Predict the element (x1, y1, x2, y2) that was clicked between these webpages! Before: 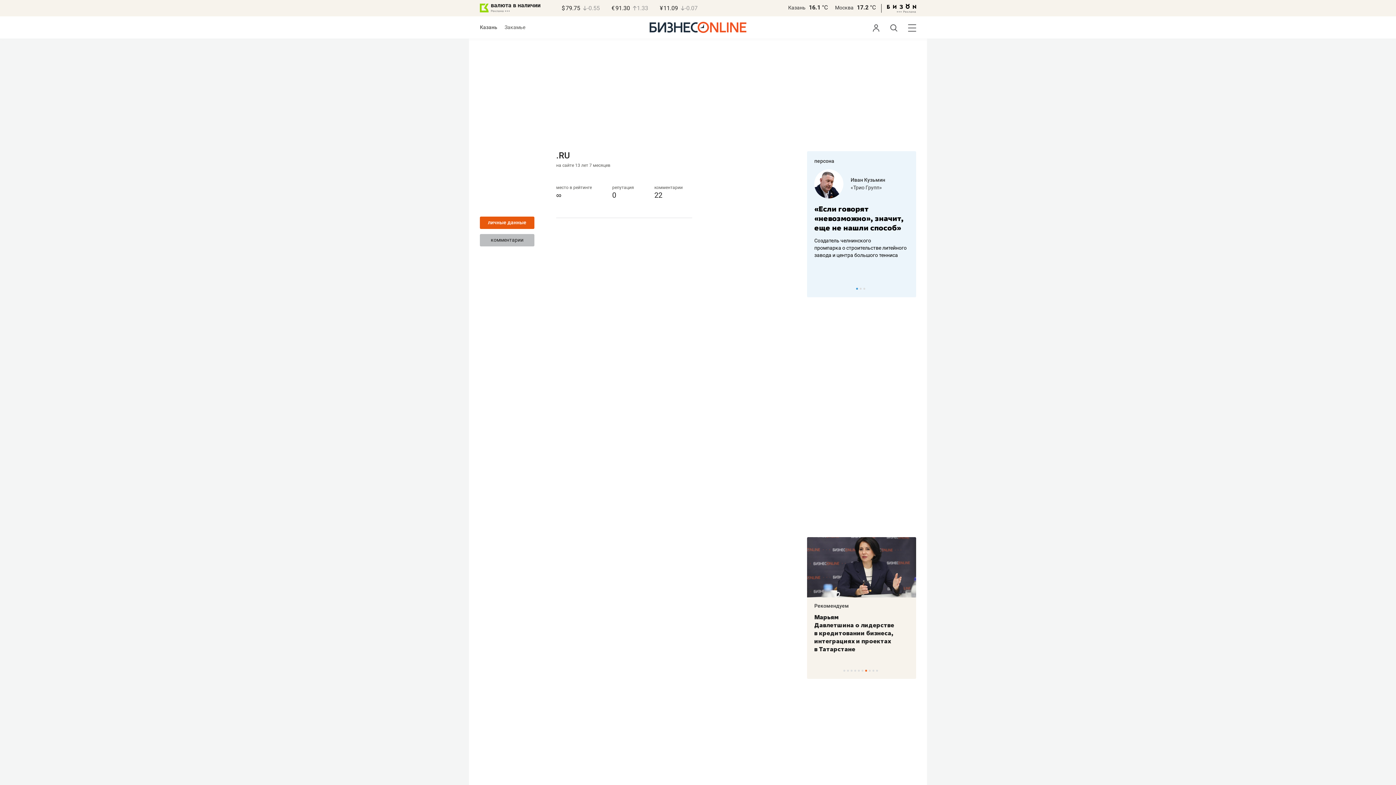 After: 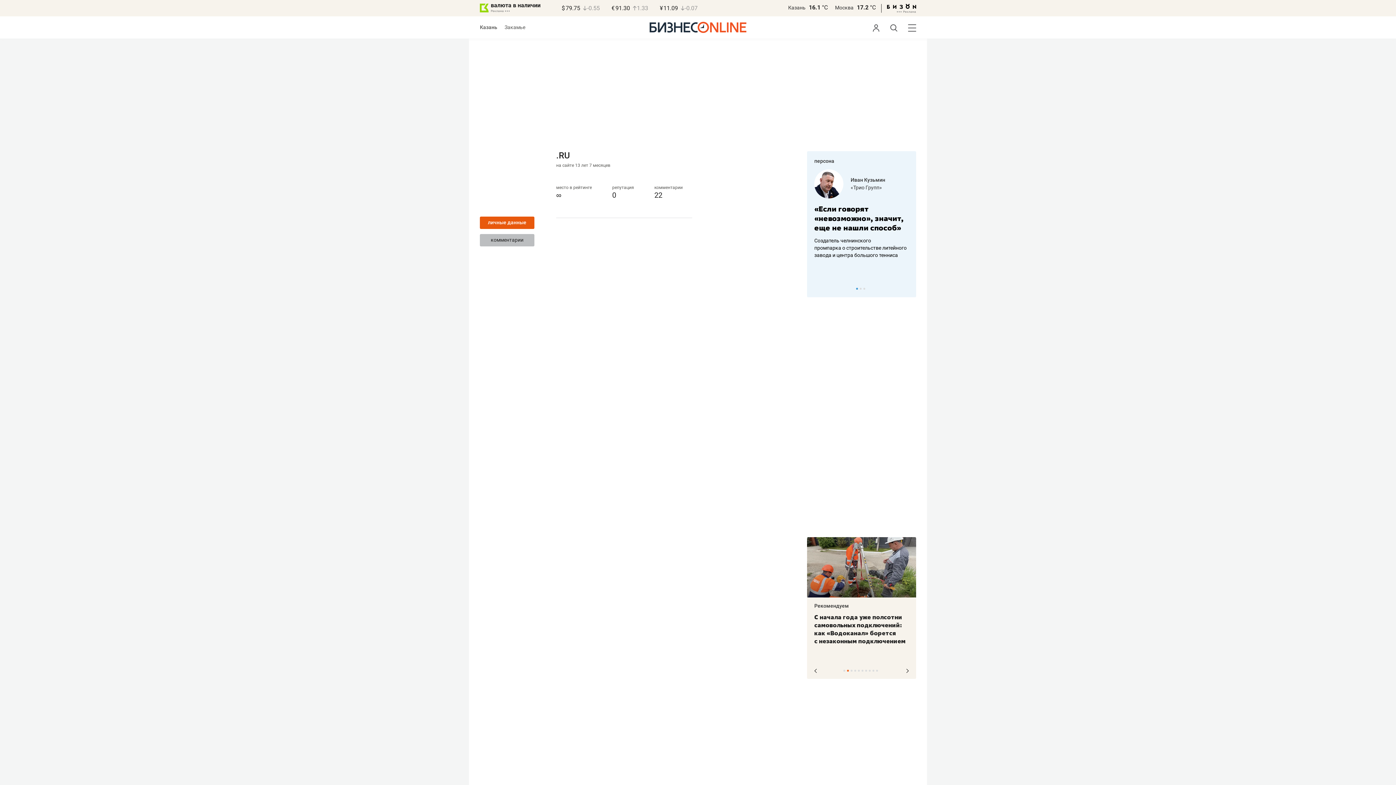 Action: bbox: (865, 670, 867, 672) label: 7 of 10